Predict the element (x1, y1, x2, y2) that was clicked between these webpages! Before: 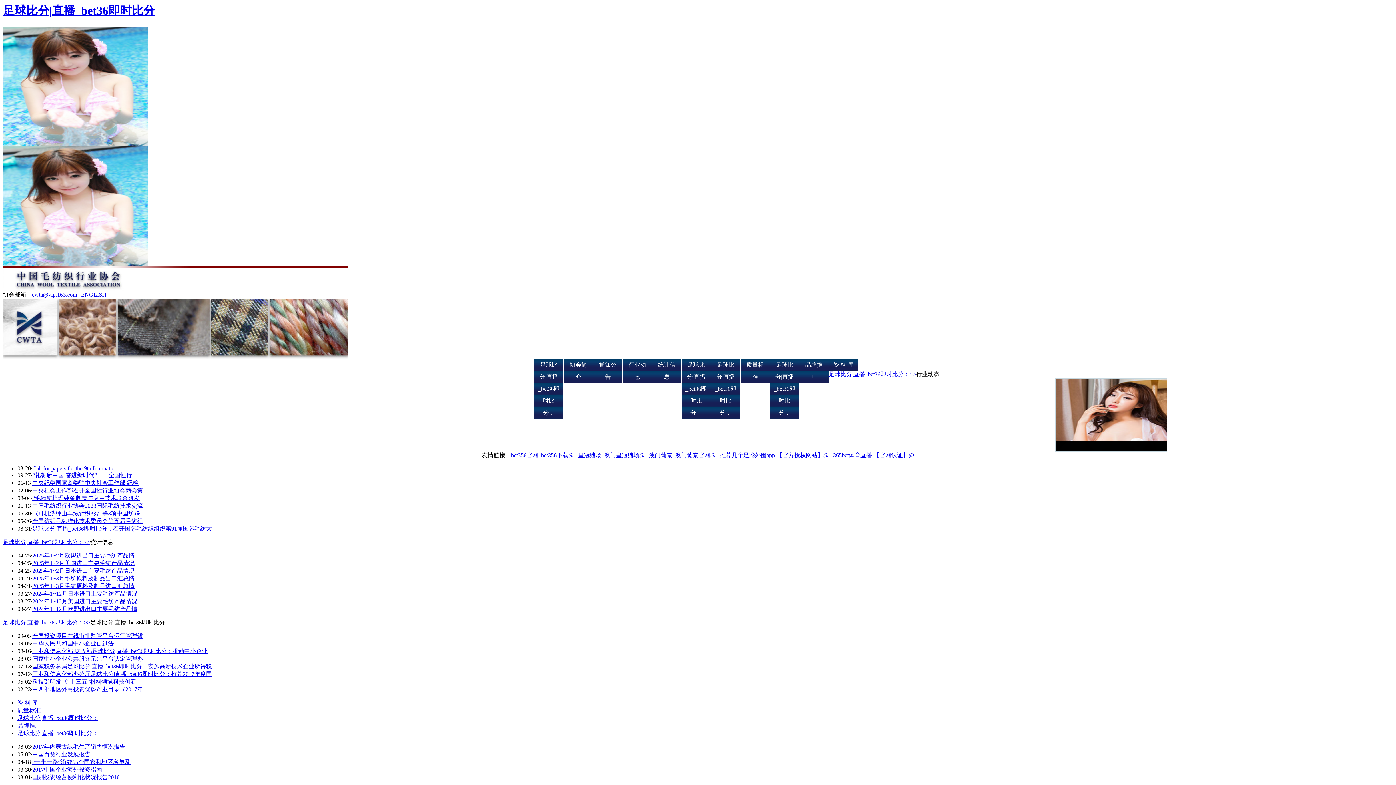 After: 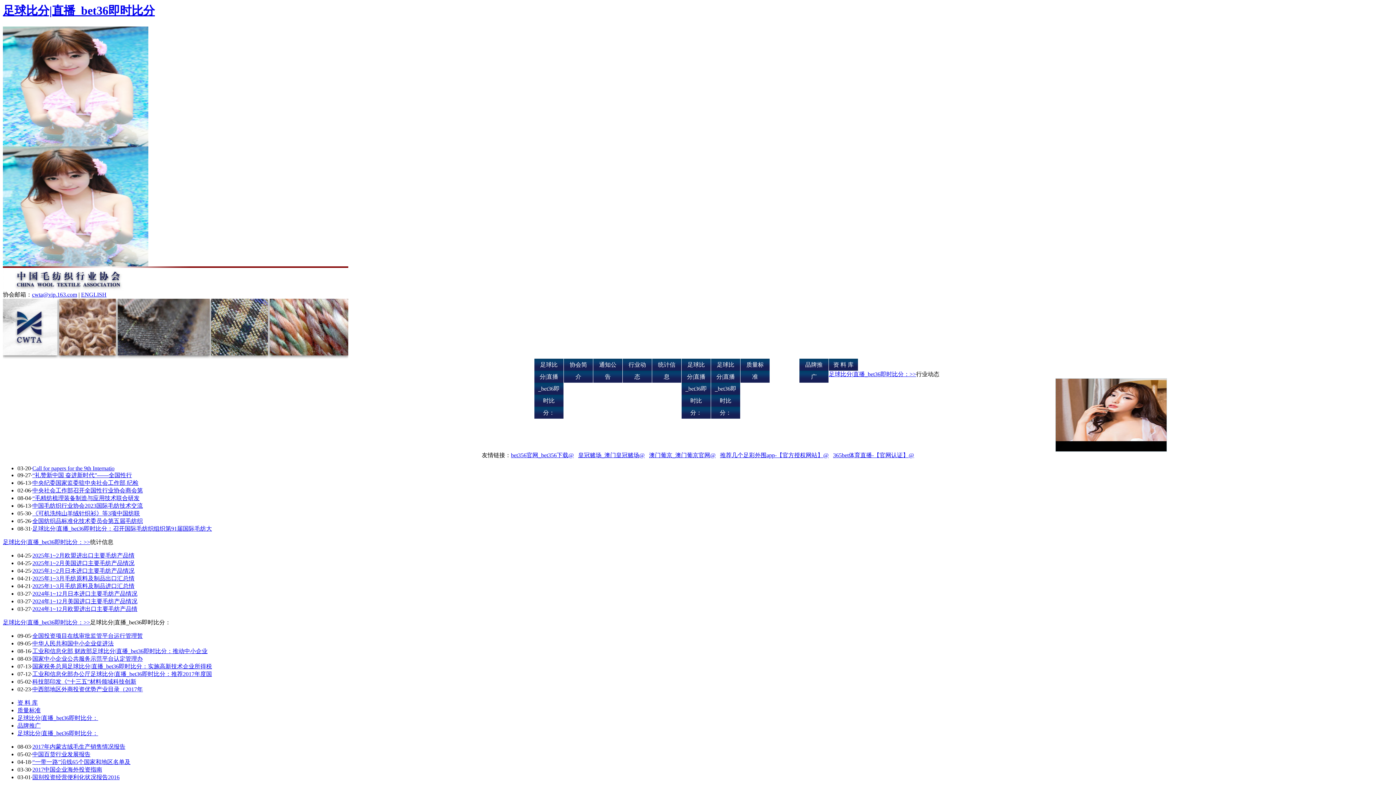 Action: label: 足球比分|直播_bet36即时比分： bbox: (770, 359, 799, 419)